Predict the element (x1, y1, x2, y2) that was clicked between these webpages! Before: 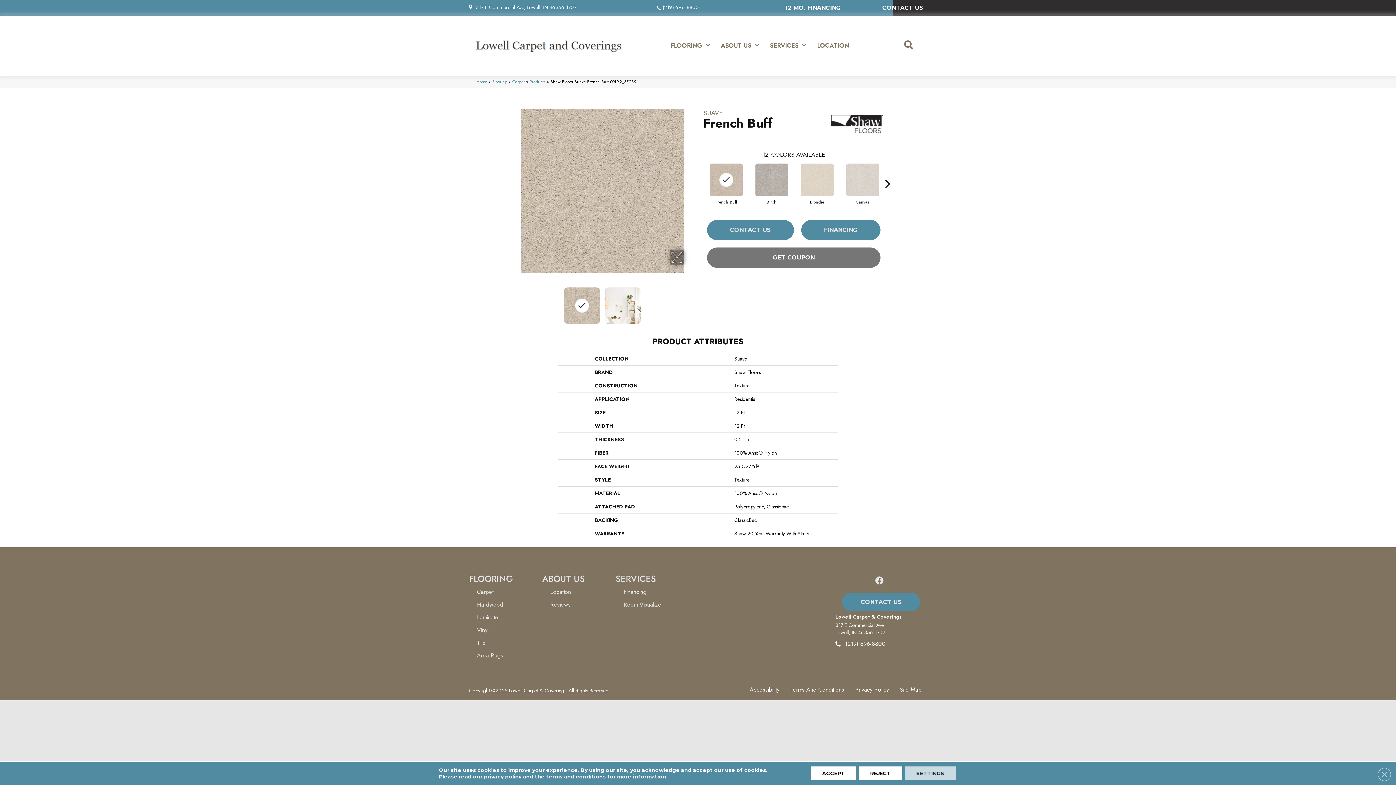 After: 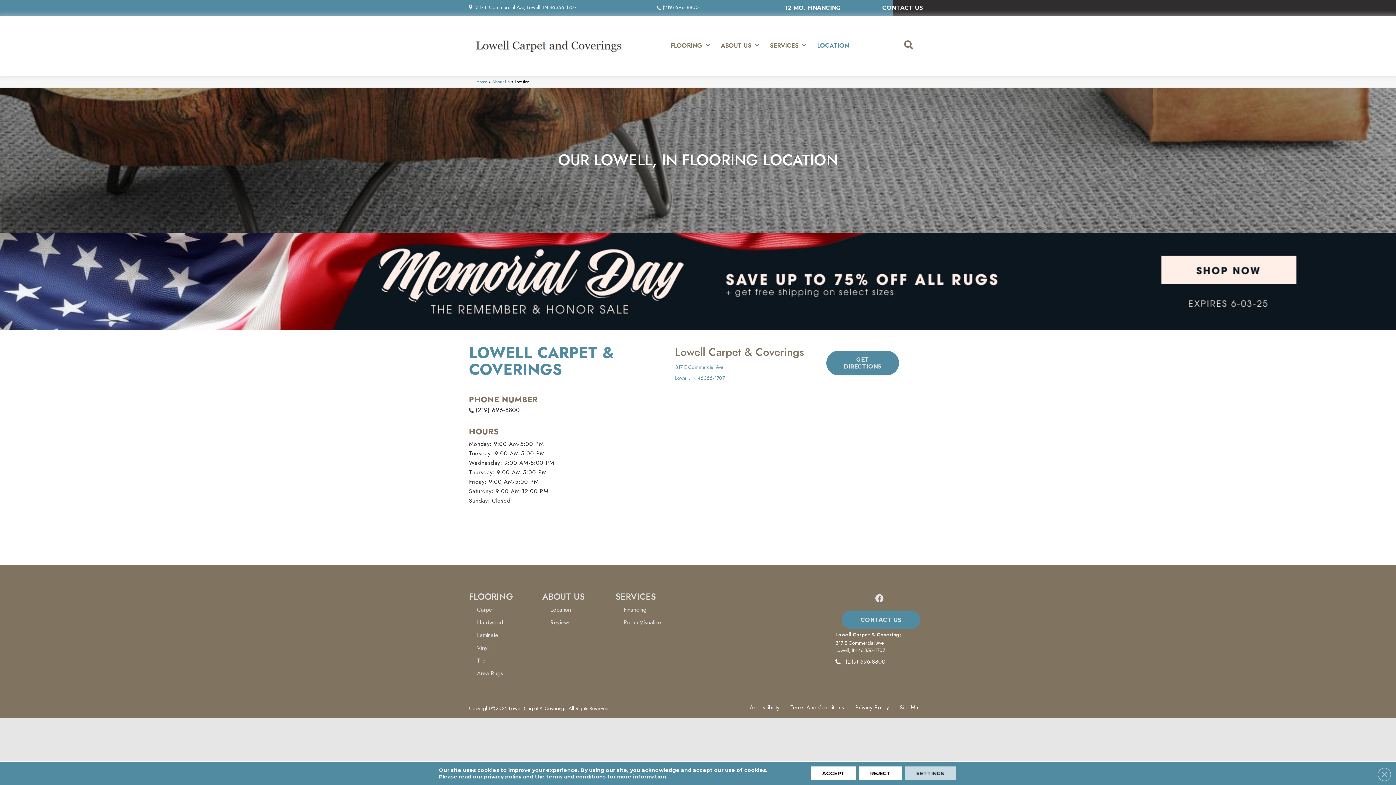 Action: bbox: (546, 586, 574, 597) label: Location